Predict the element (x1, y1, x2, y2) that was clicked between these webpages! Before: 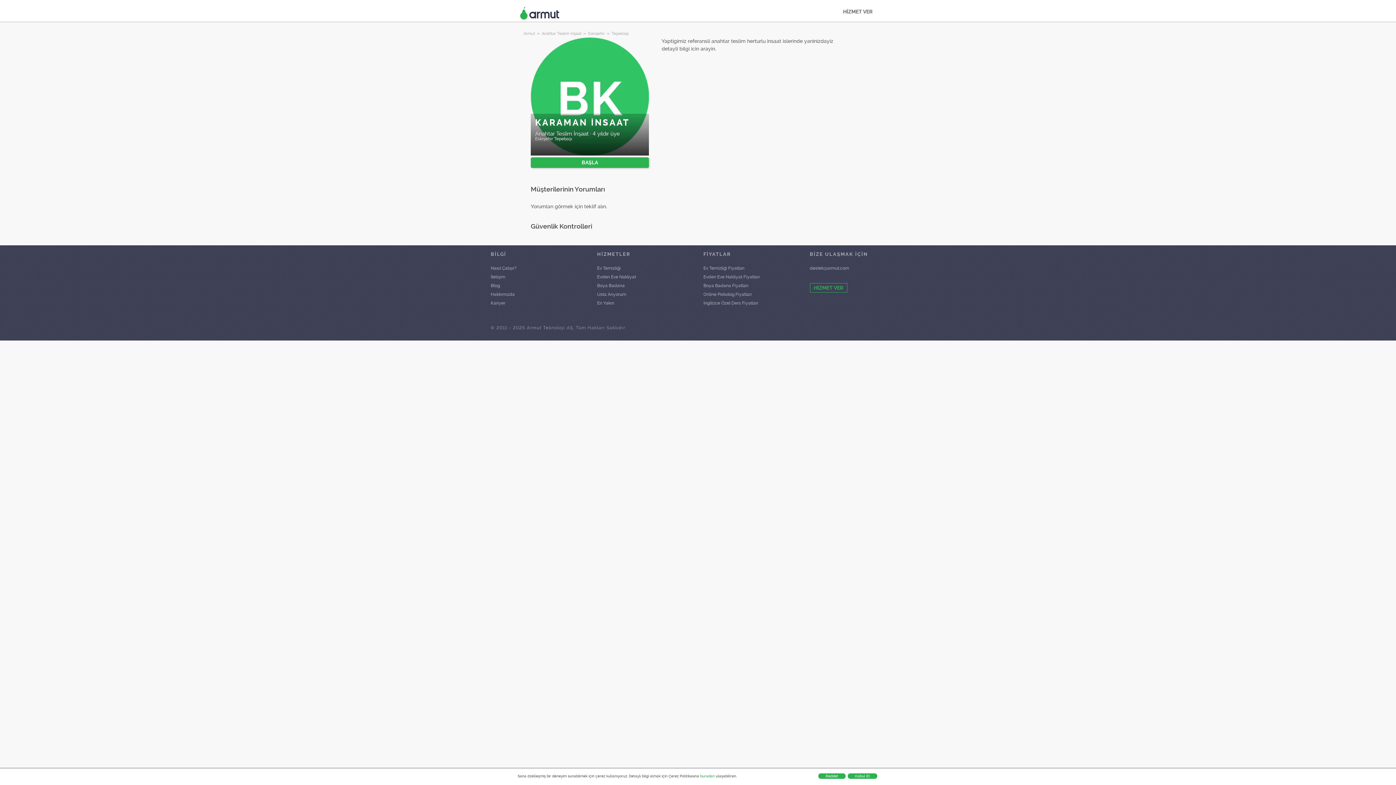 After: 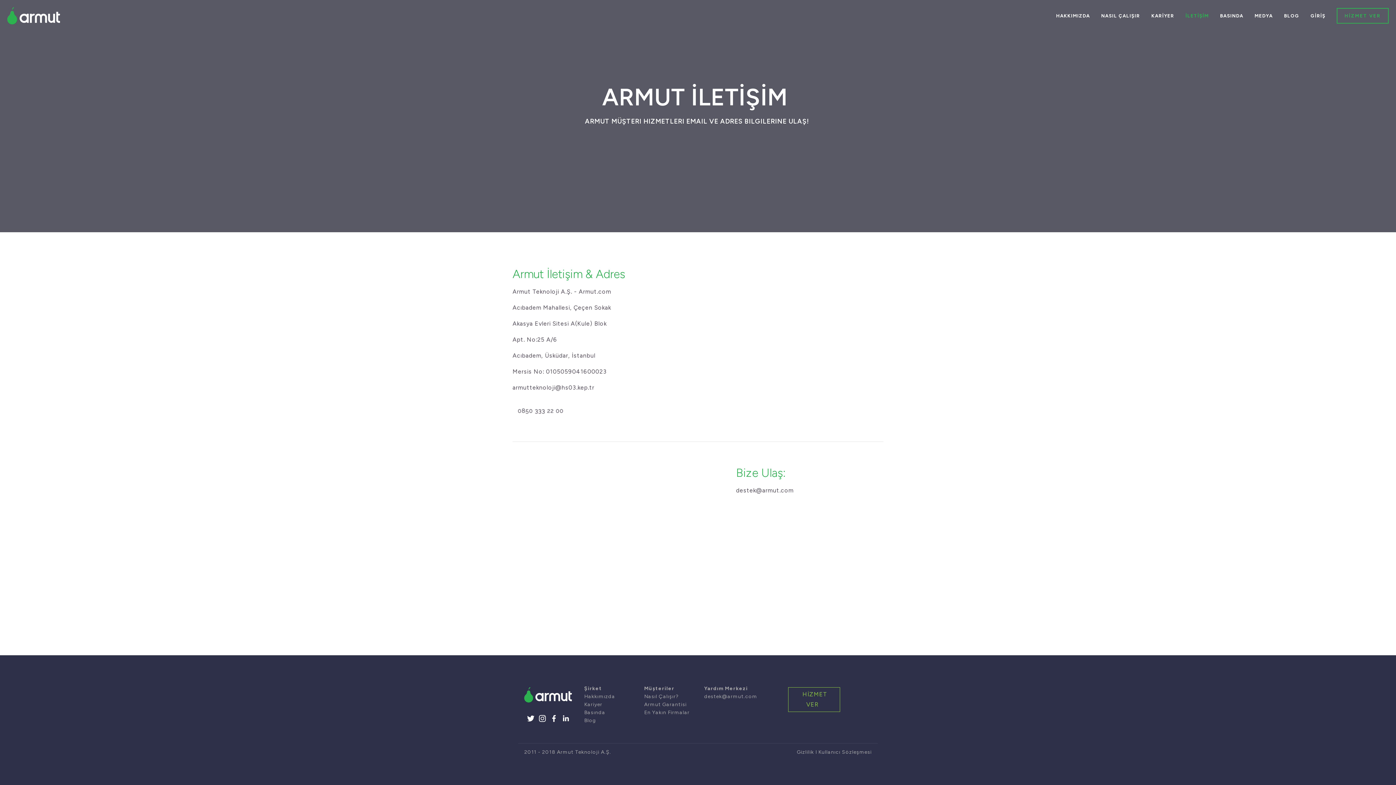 Action: bbox: (490, 274, 505, 279) label: İletişim